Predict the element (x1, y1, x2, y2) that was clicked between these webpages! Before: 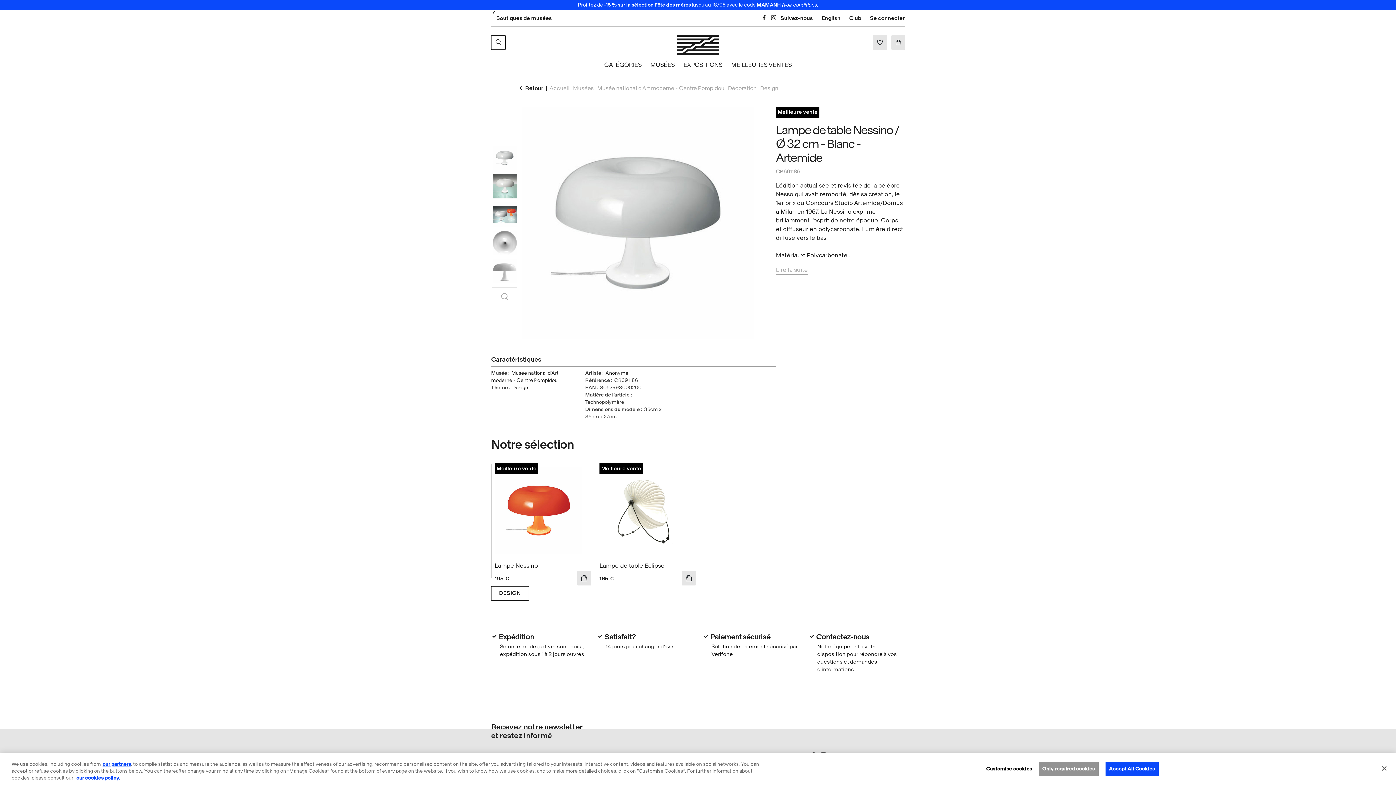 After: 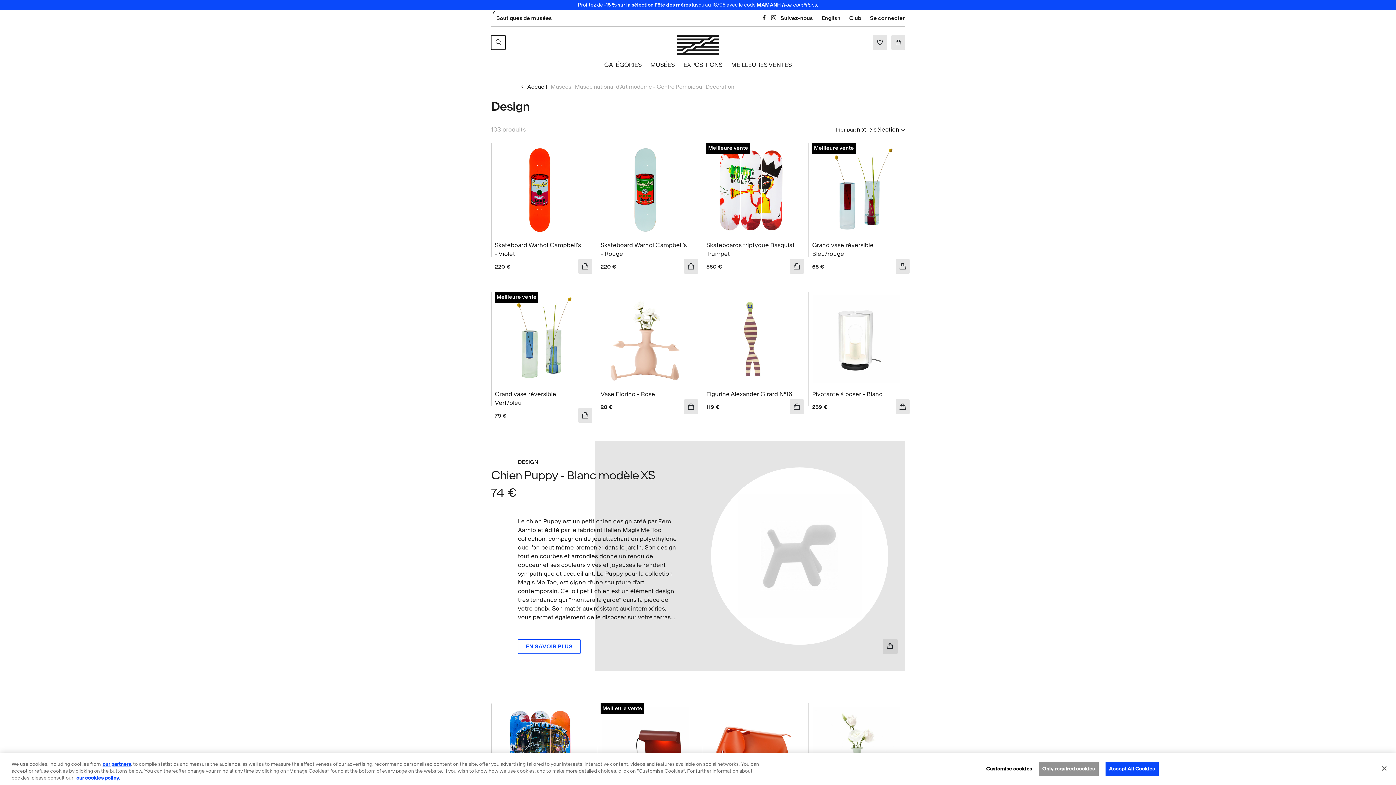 Action: label: DESIGN bbox: (491, 586, 528, 601)